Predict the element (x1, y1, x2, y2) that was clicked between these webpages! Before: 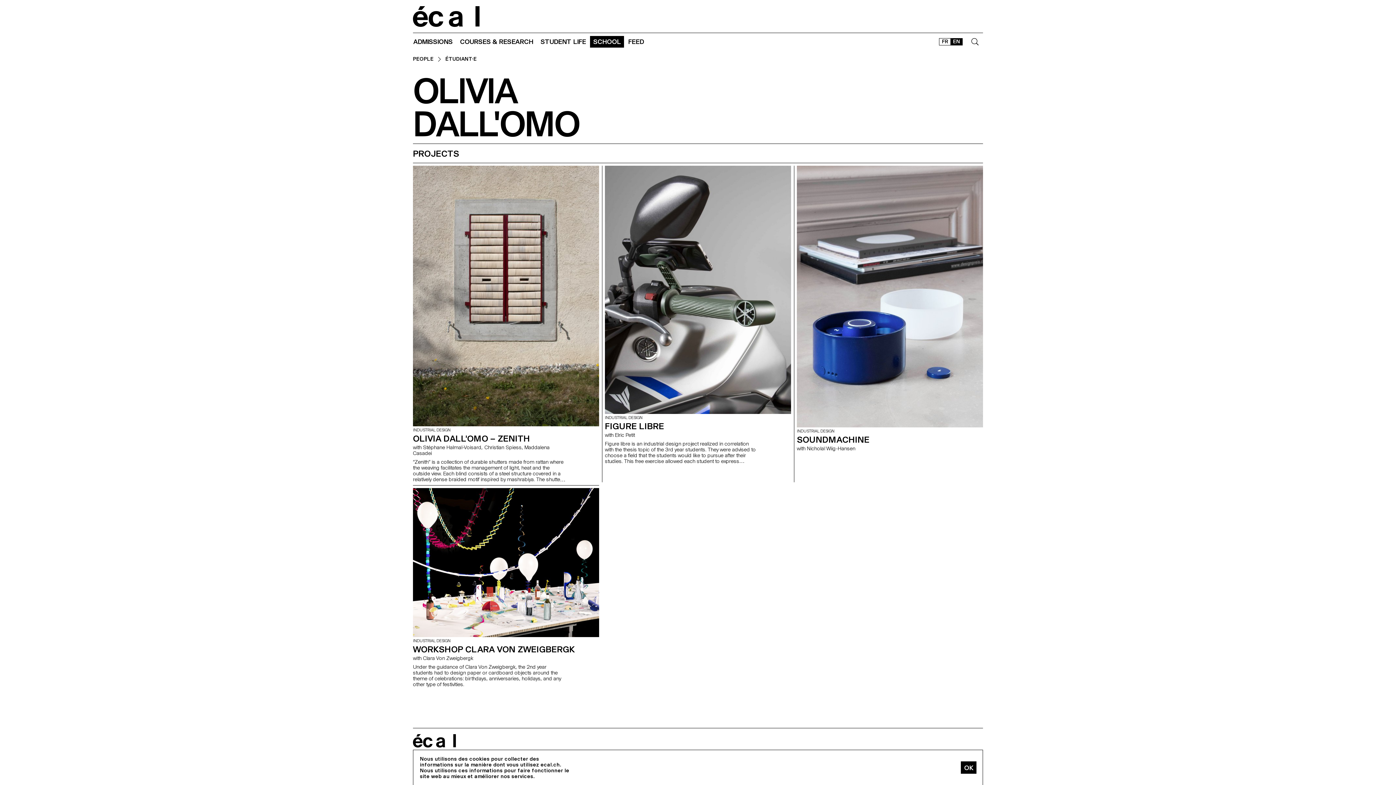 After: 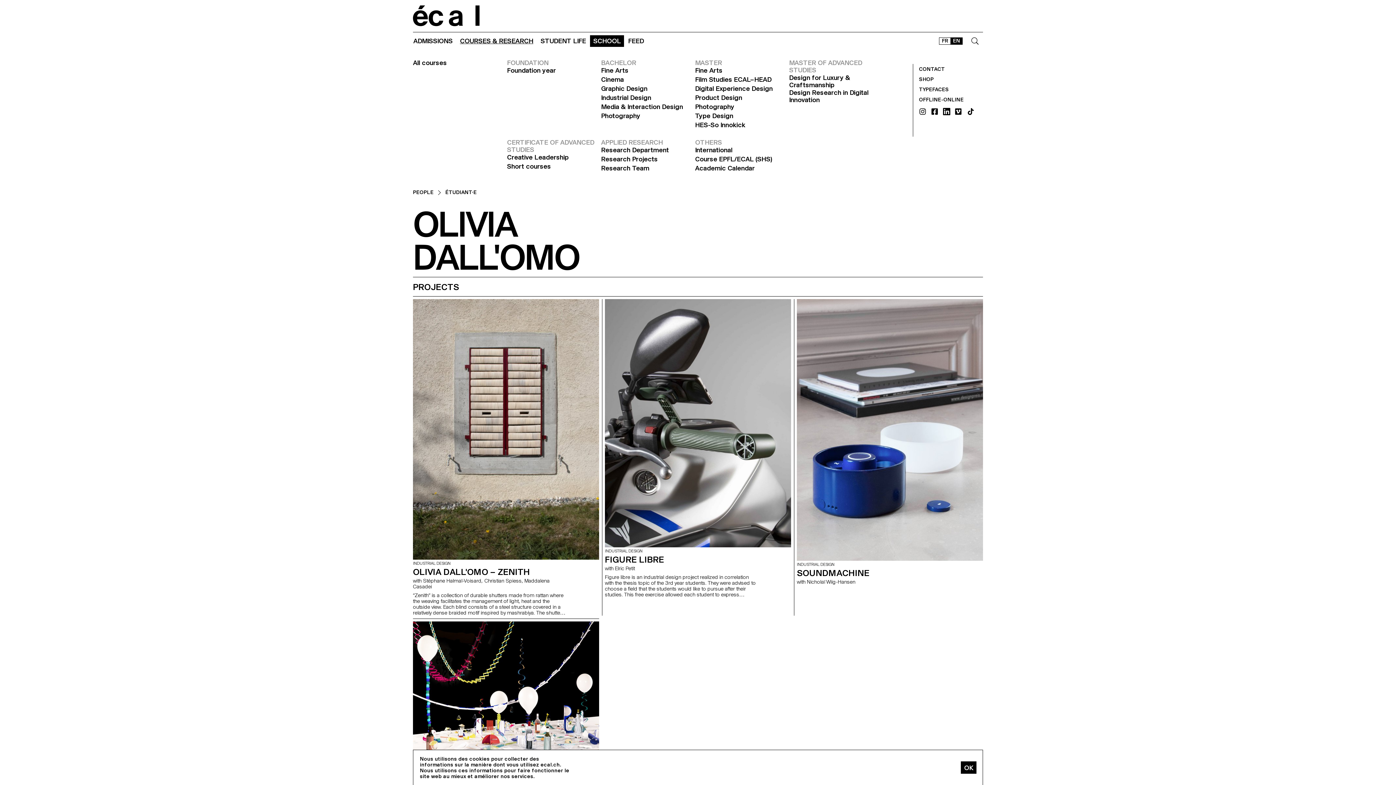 Action: label: COURSES & RESEARCH bbox: (456, 35, 537, 48)